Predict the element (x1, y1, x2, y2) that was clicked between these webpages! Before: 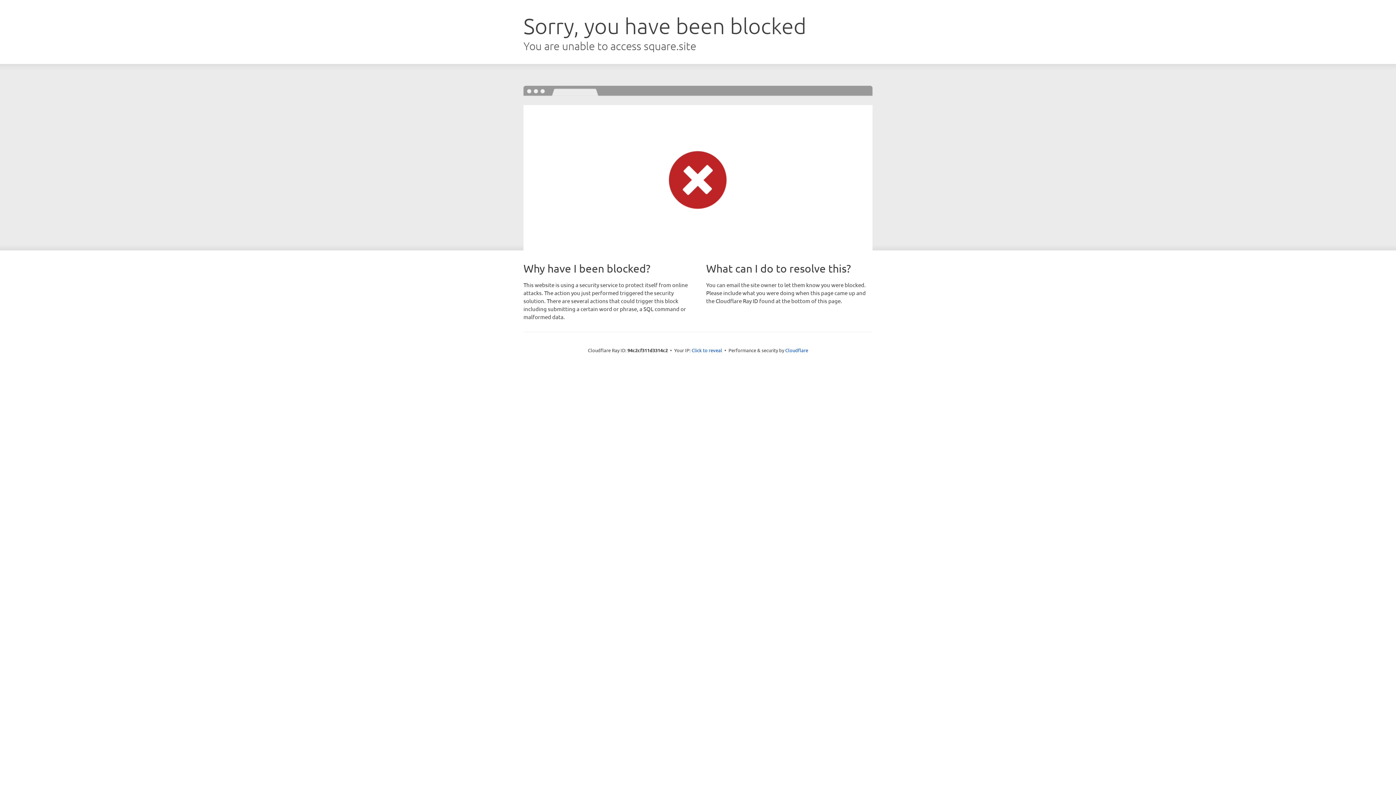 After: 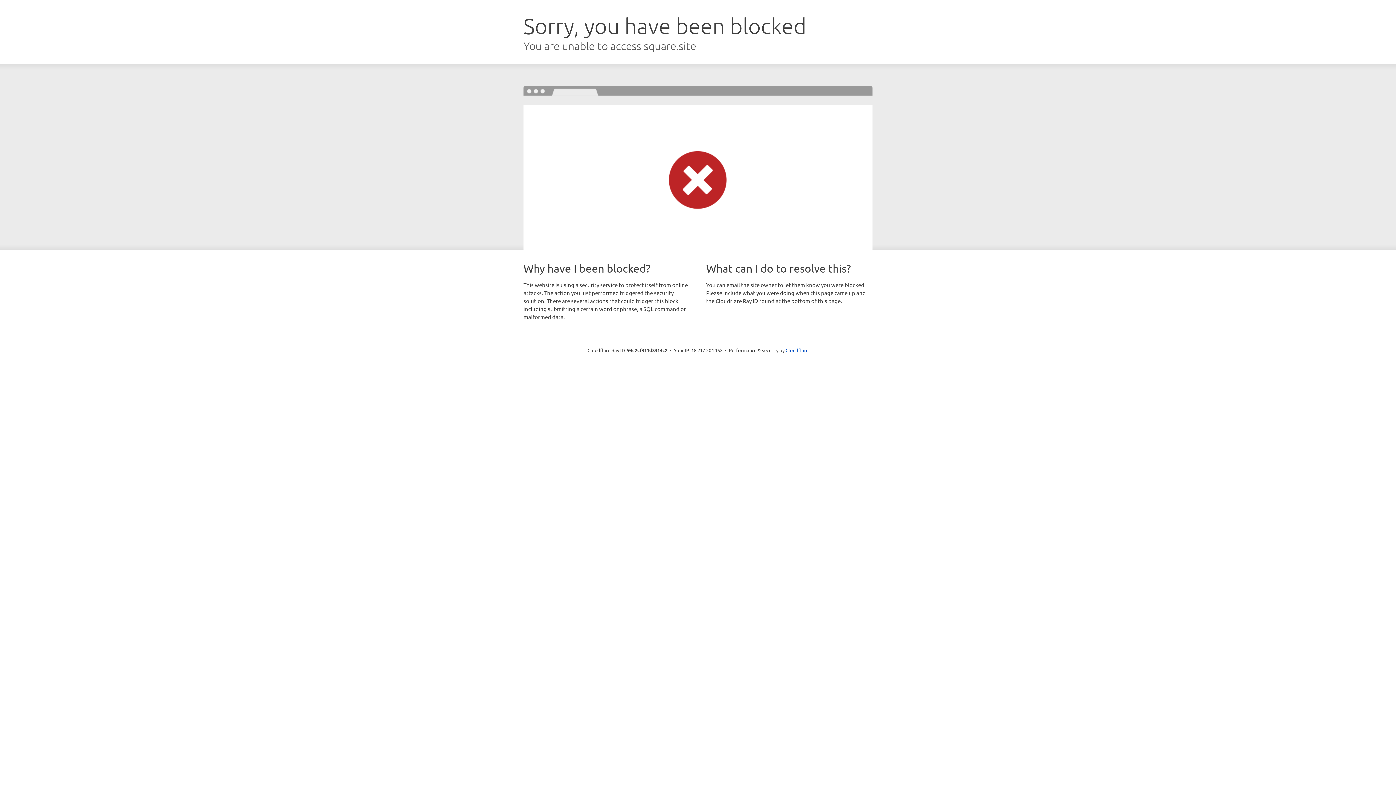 Action: label: Click to reveal bbox: (691, 346, 722, 353)